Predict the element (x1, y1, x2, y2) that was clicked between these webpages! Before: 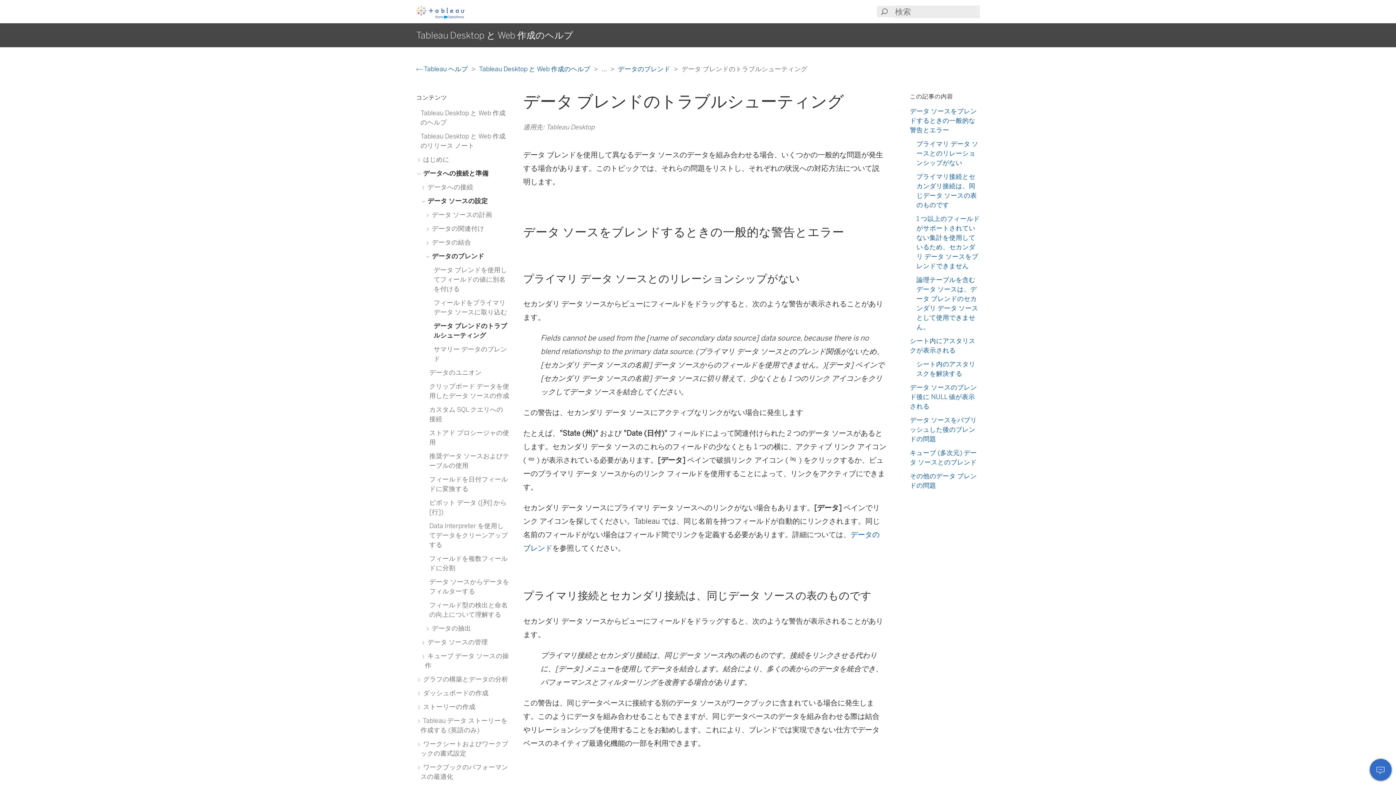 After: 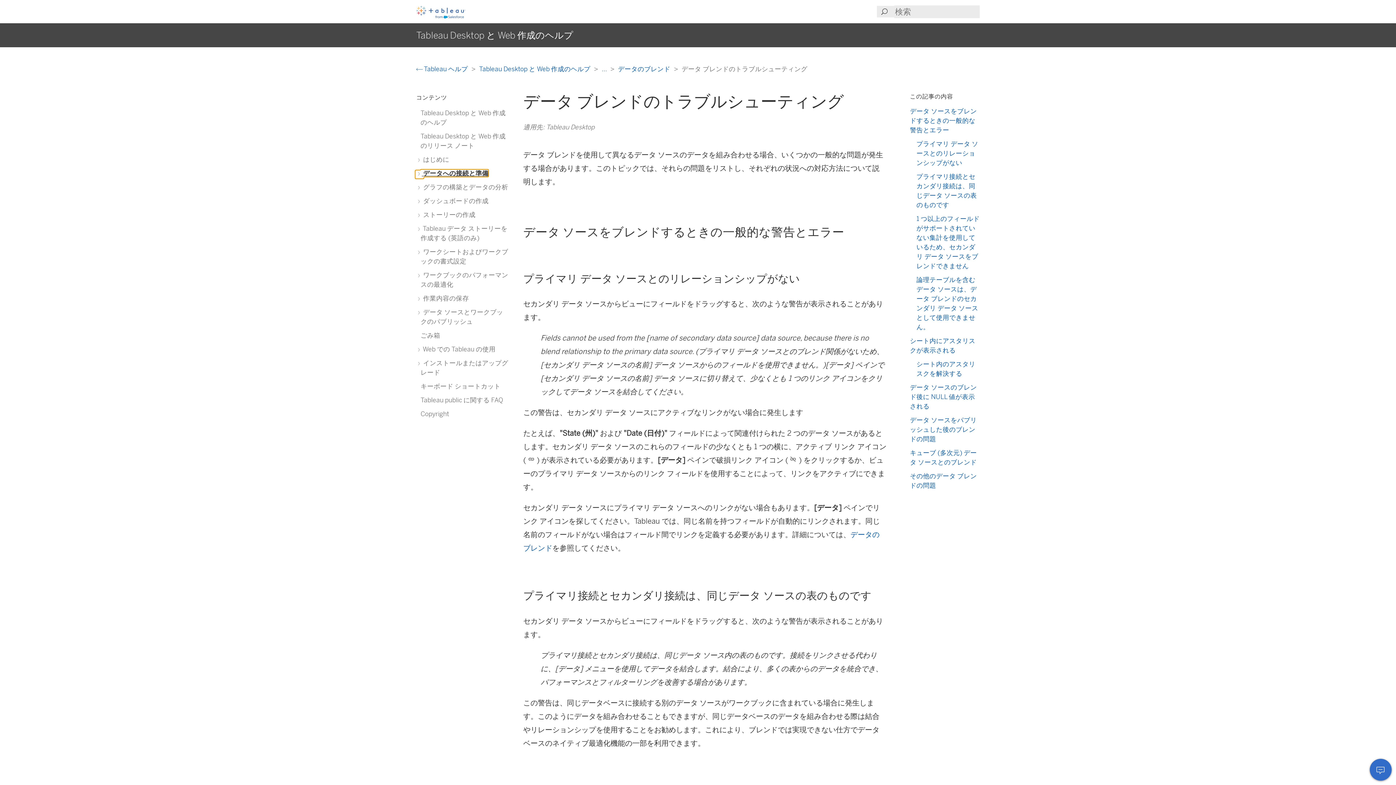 Action: bbox: (420, 169, 488, 177) label:  データへの接続と準備